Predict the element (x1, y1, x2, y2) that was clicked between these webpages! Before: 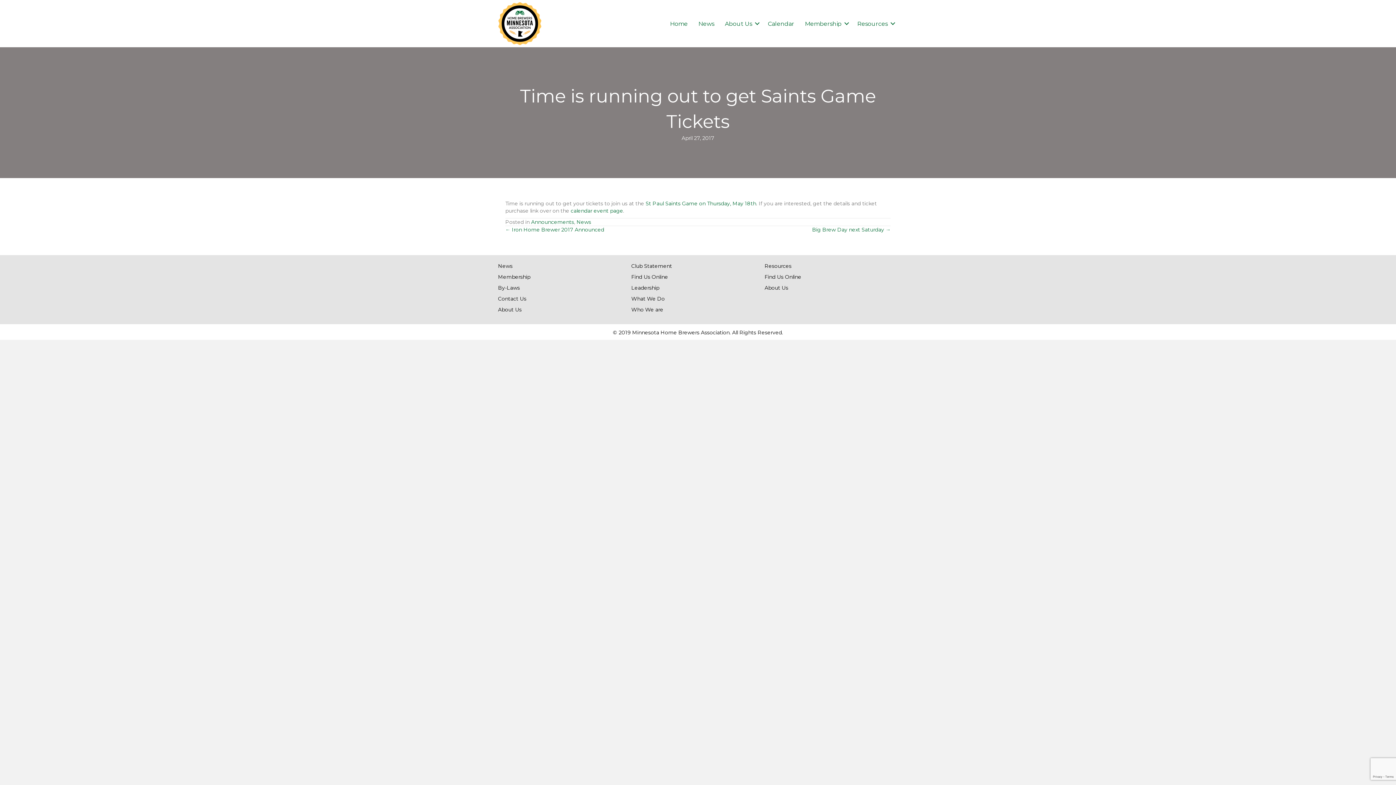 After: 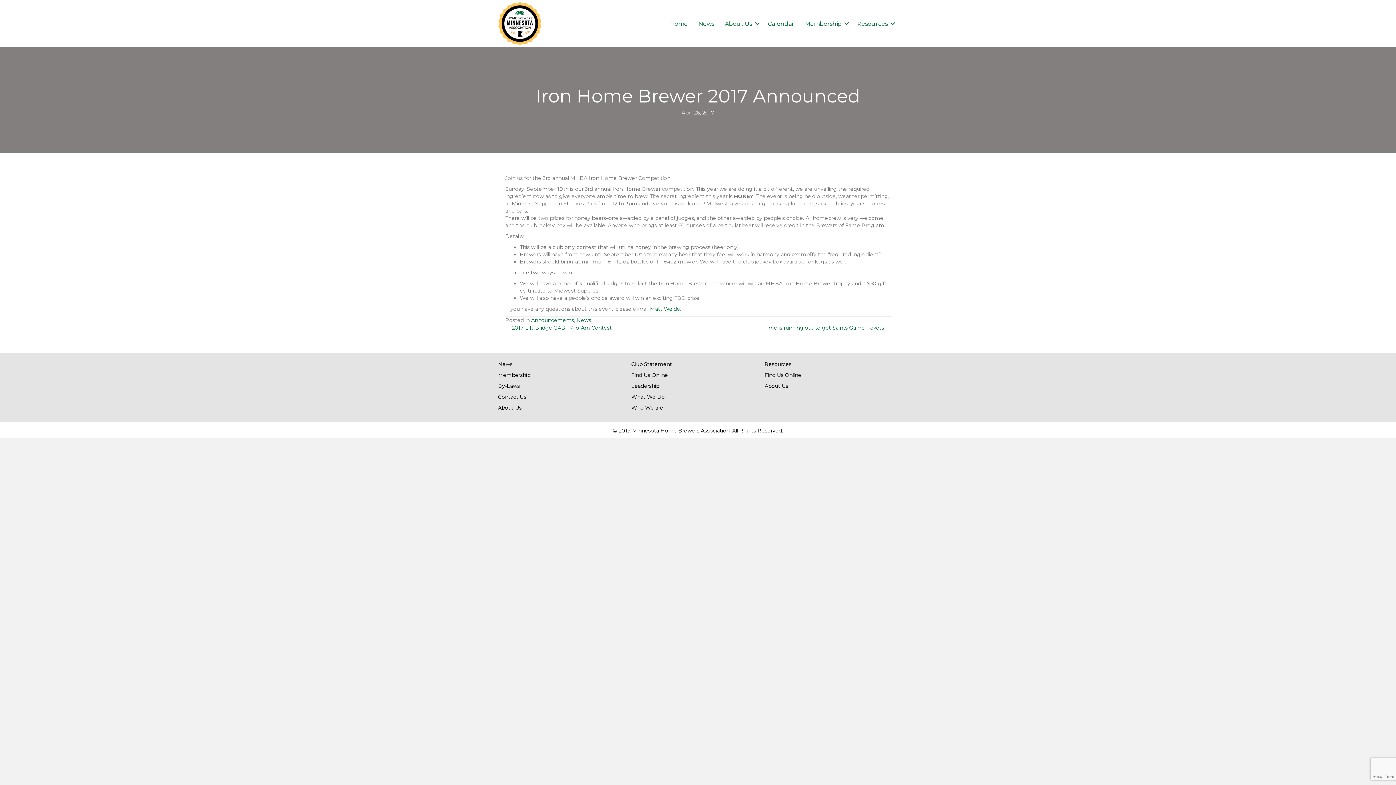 Action: bbox: (505, 226, 604, 233) label: ← Iron Home Brewer 2017 Announced